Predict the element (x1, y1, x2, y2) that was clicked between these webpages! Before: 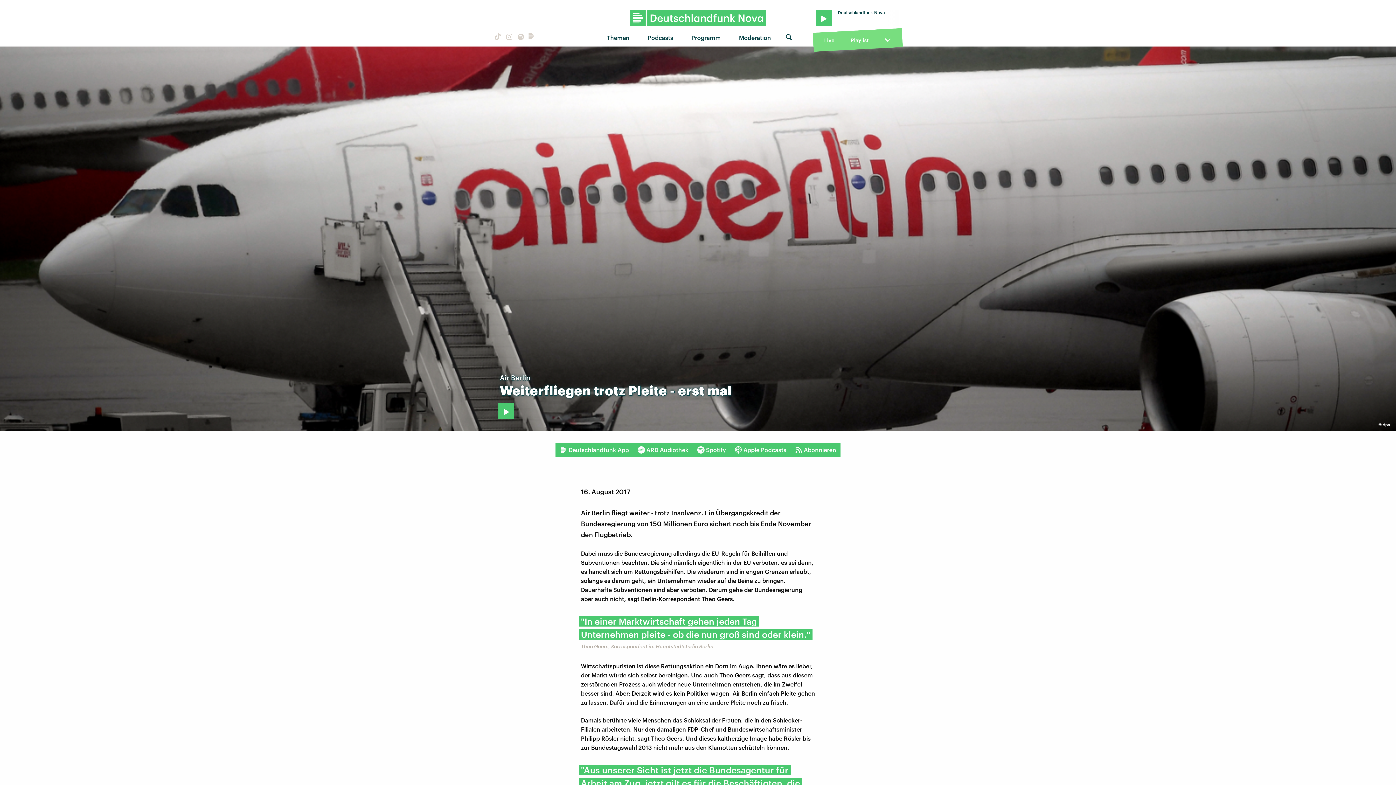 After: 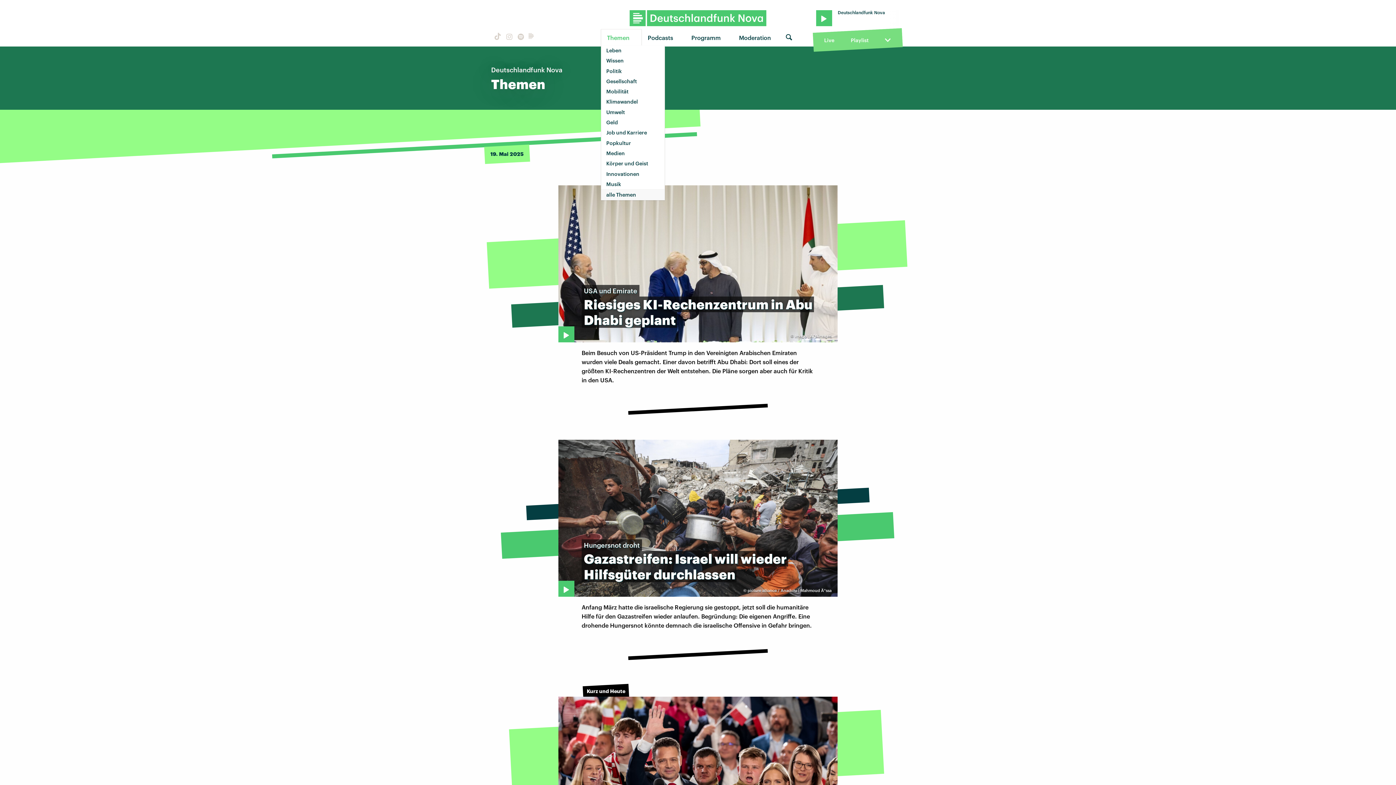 Action: label: Themen bbox: (601, 29, 641, 45)